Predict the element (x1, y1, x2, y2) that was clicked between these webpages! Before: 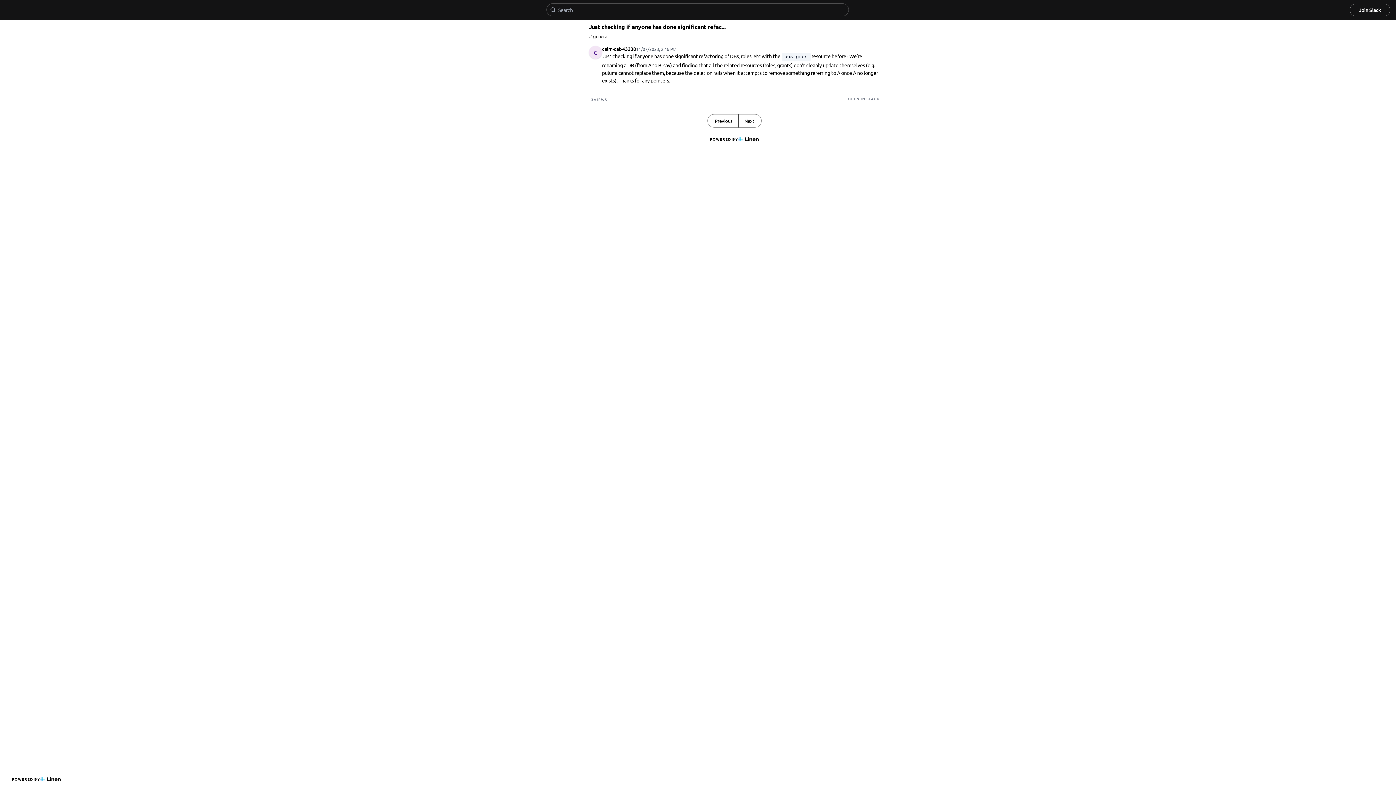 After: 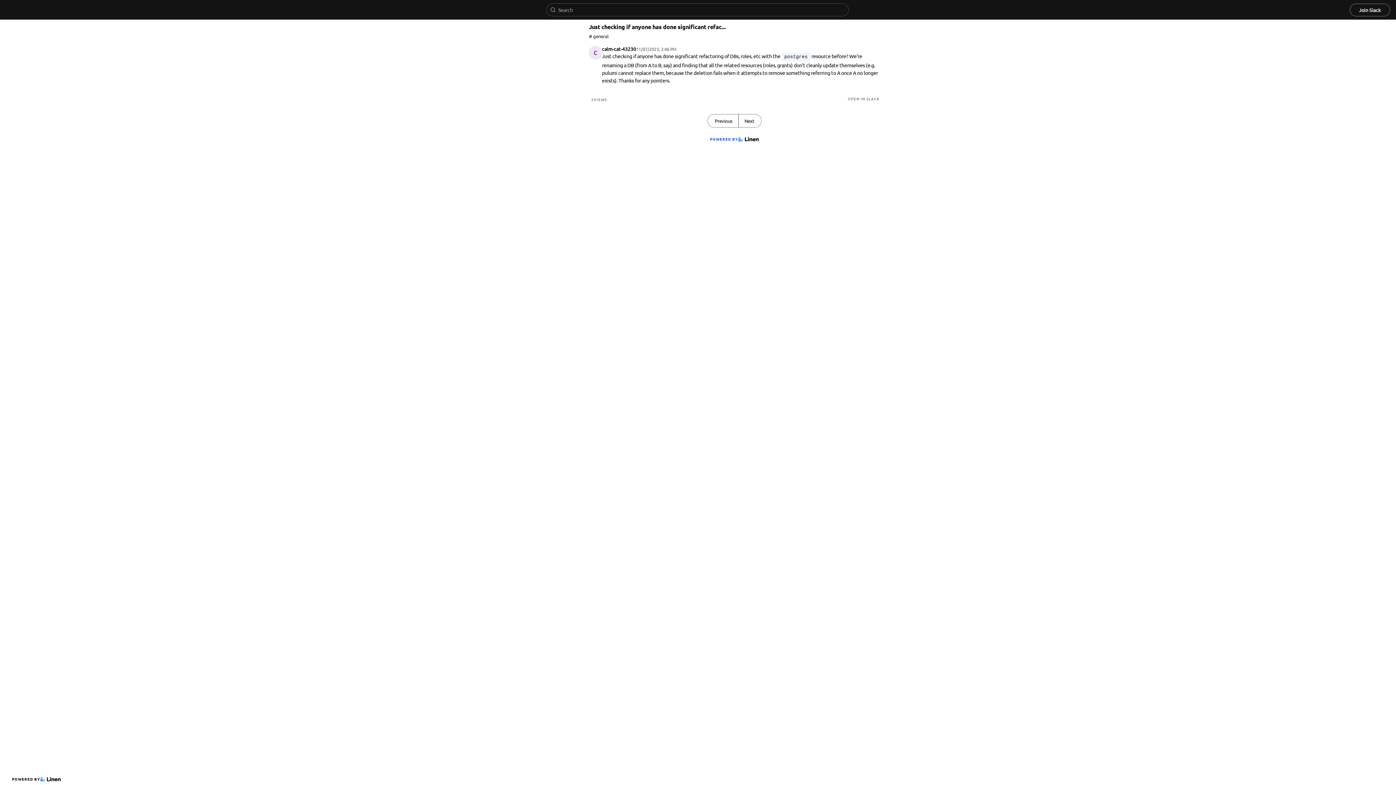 Action: label: POWERED BY bbox: (707, 133, 761, 145)